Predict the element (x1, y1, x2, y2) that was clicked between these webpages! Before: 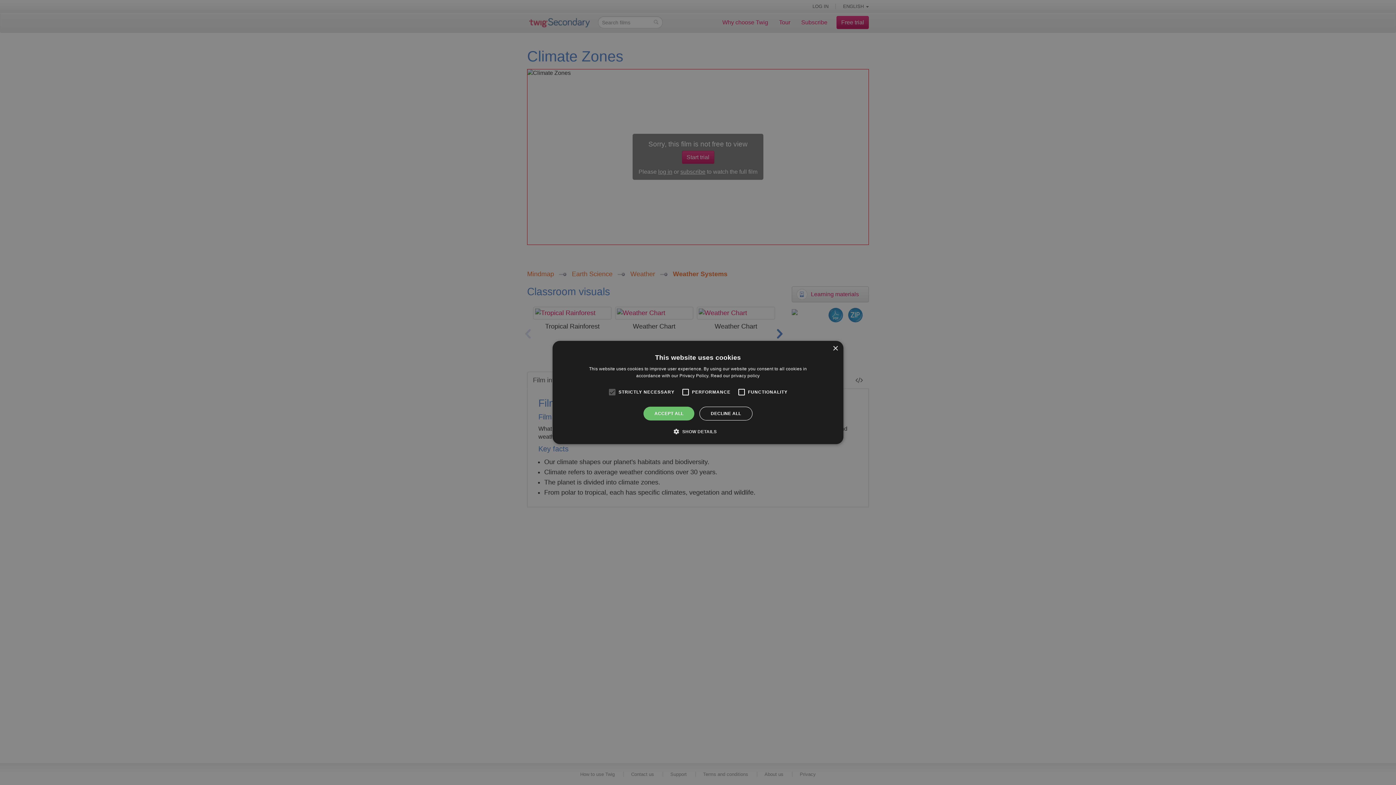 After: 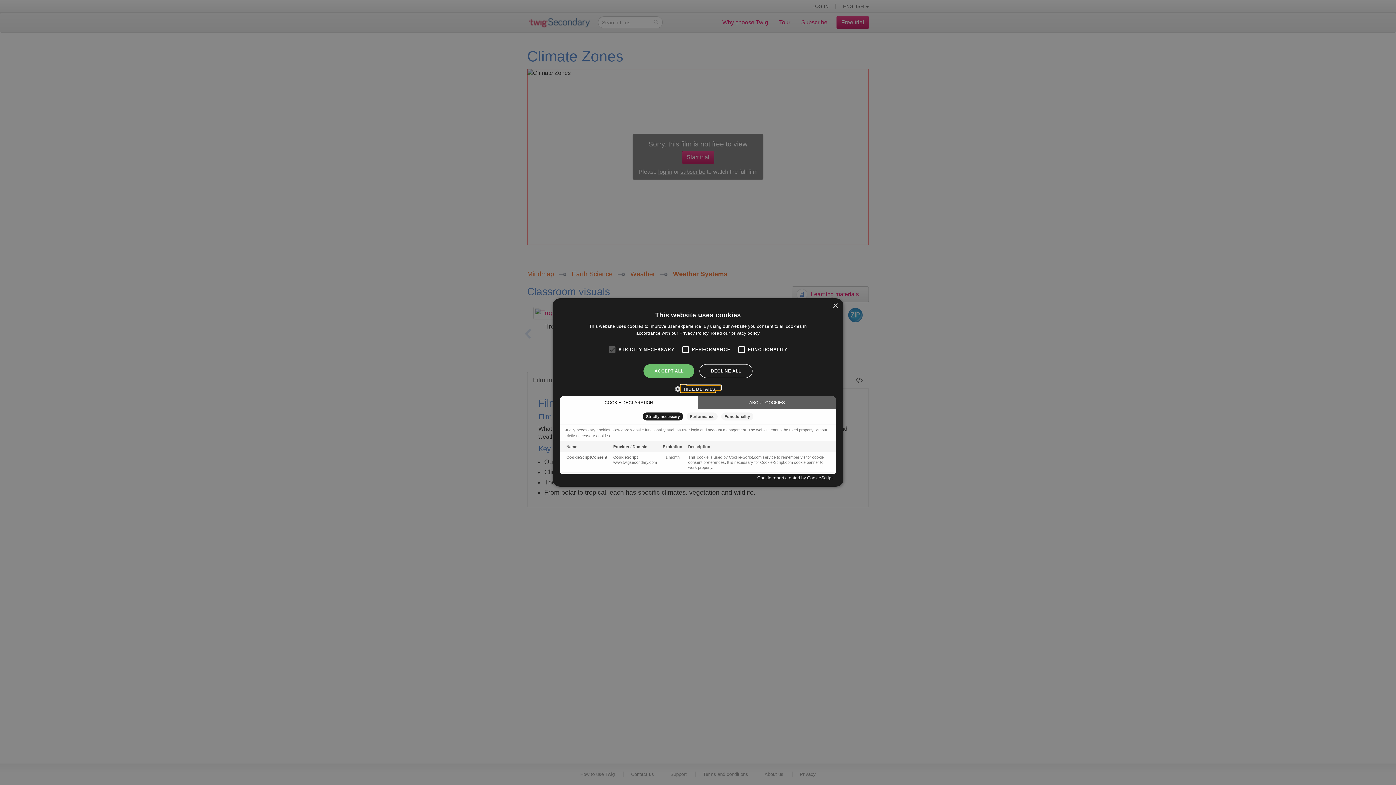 Action: label:  SHOW DETAILS bbox: (679, 428, 716, 435)